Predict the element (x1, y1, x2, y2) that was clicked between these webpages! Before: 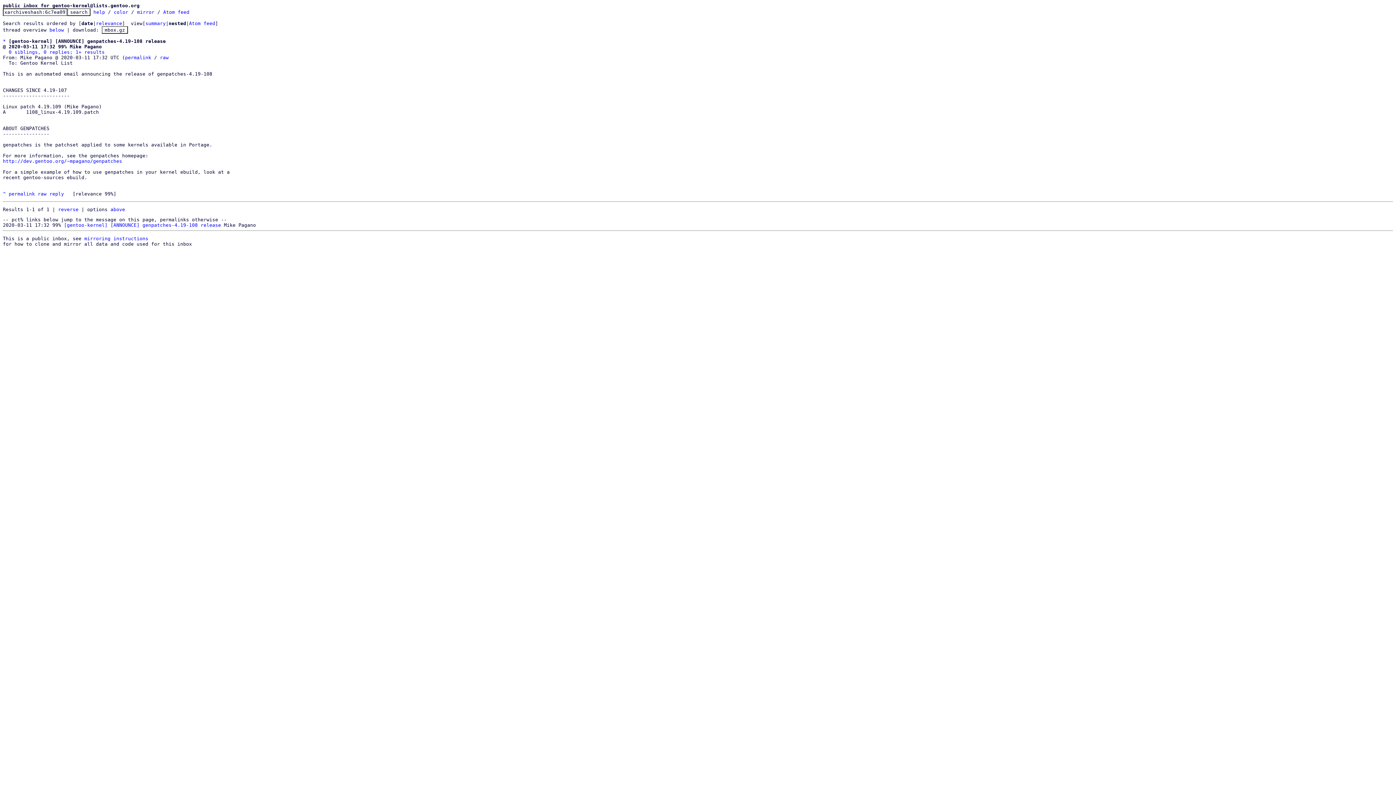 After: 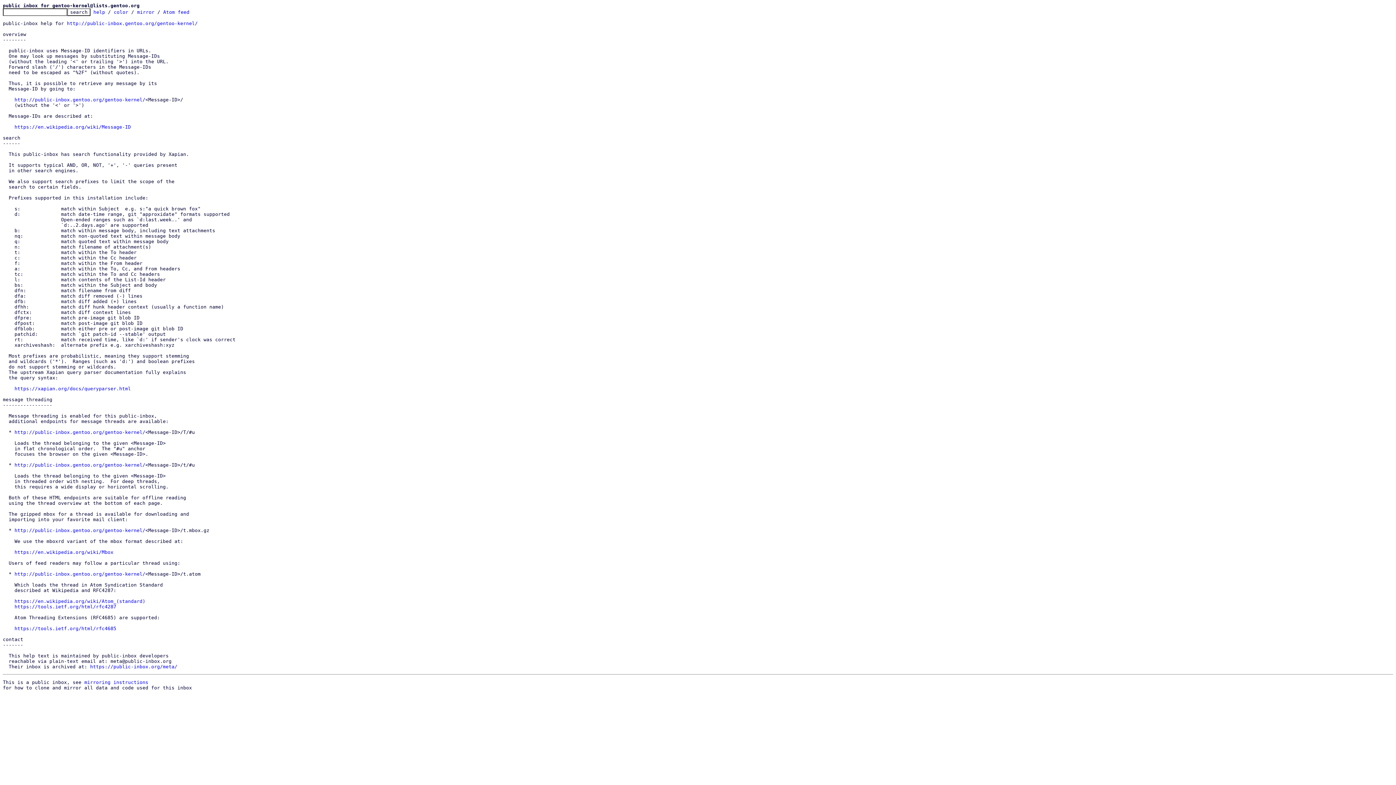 Action: label: help bbox: (93, 9, 105, 14)